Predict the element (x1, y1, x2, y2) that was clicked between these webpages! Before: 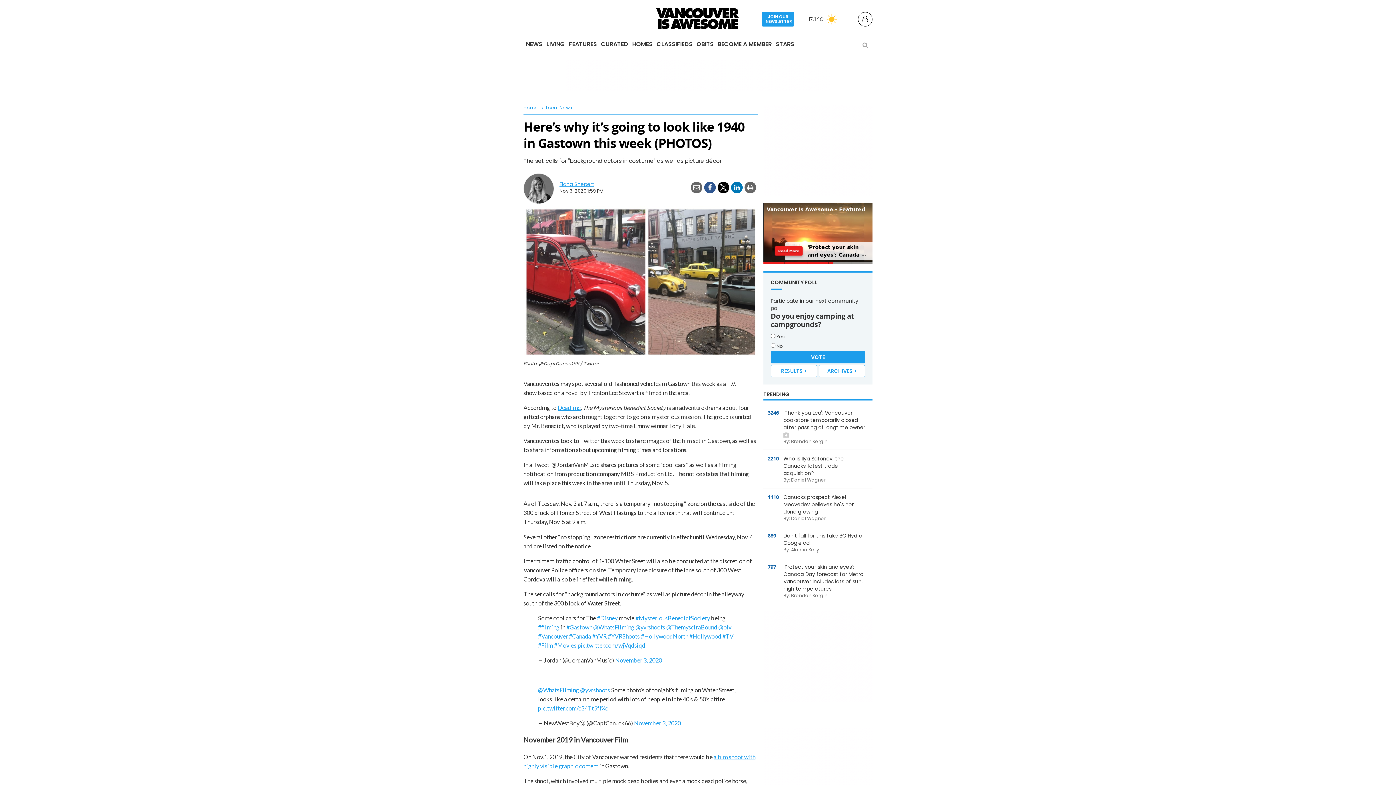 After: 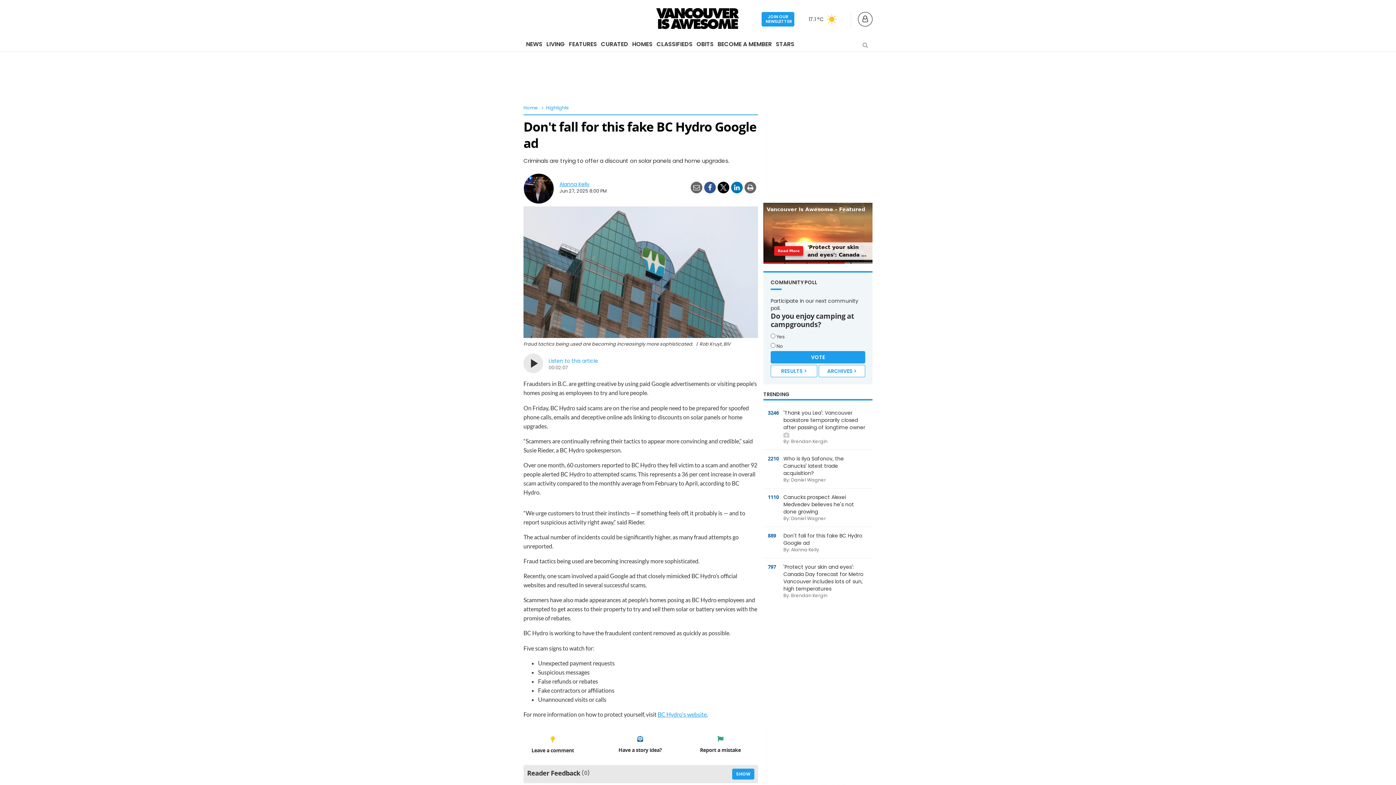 Action: bbox: (763, 527, 872, 558) label: 889	
Don't fall for this fake BC Hydro Google ad
By: Alanna Kelly